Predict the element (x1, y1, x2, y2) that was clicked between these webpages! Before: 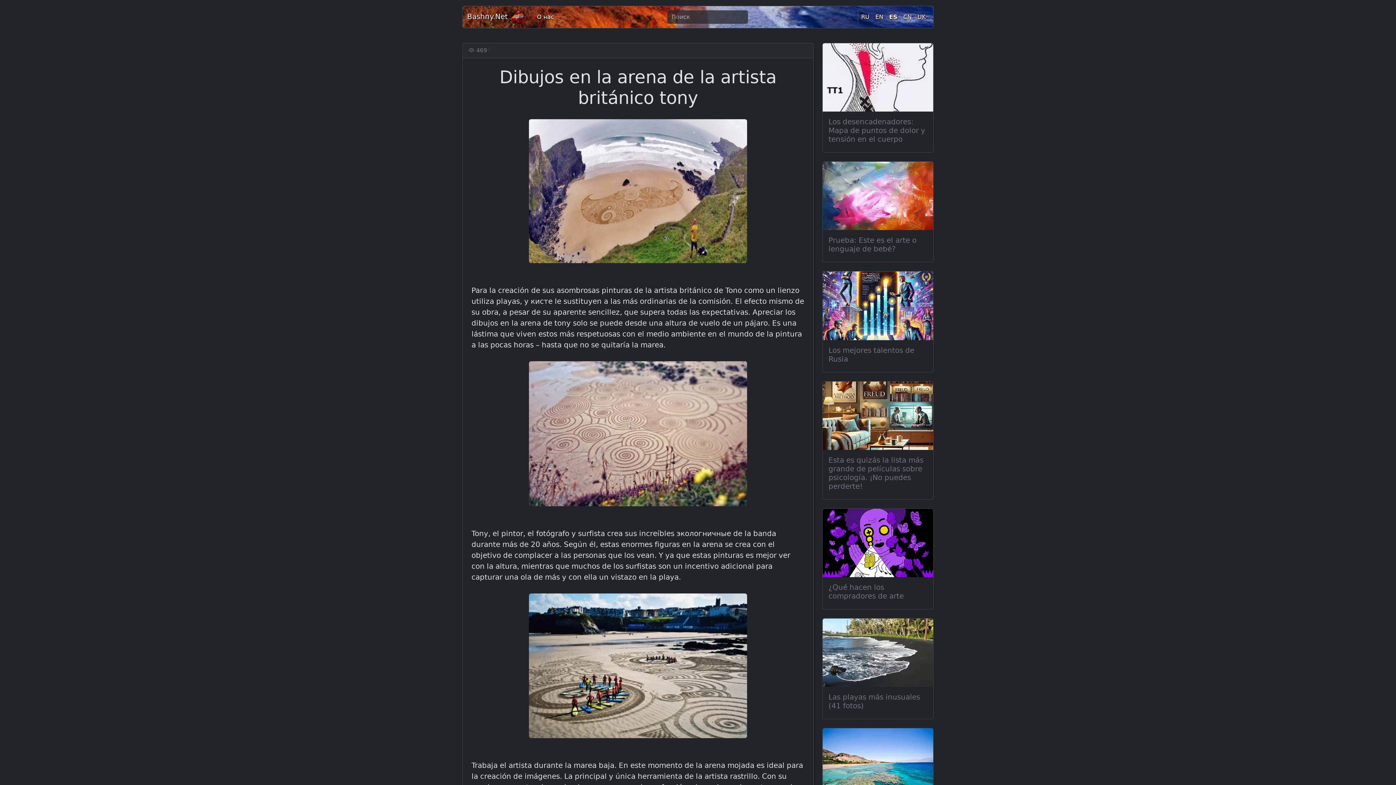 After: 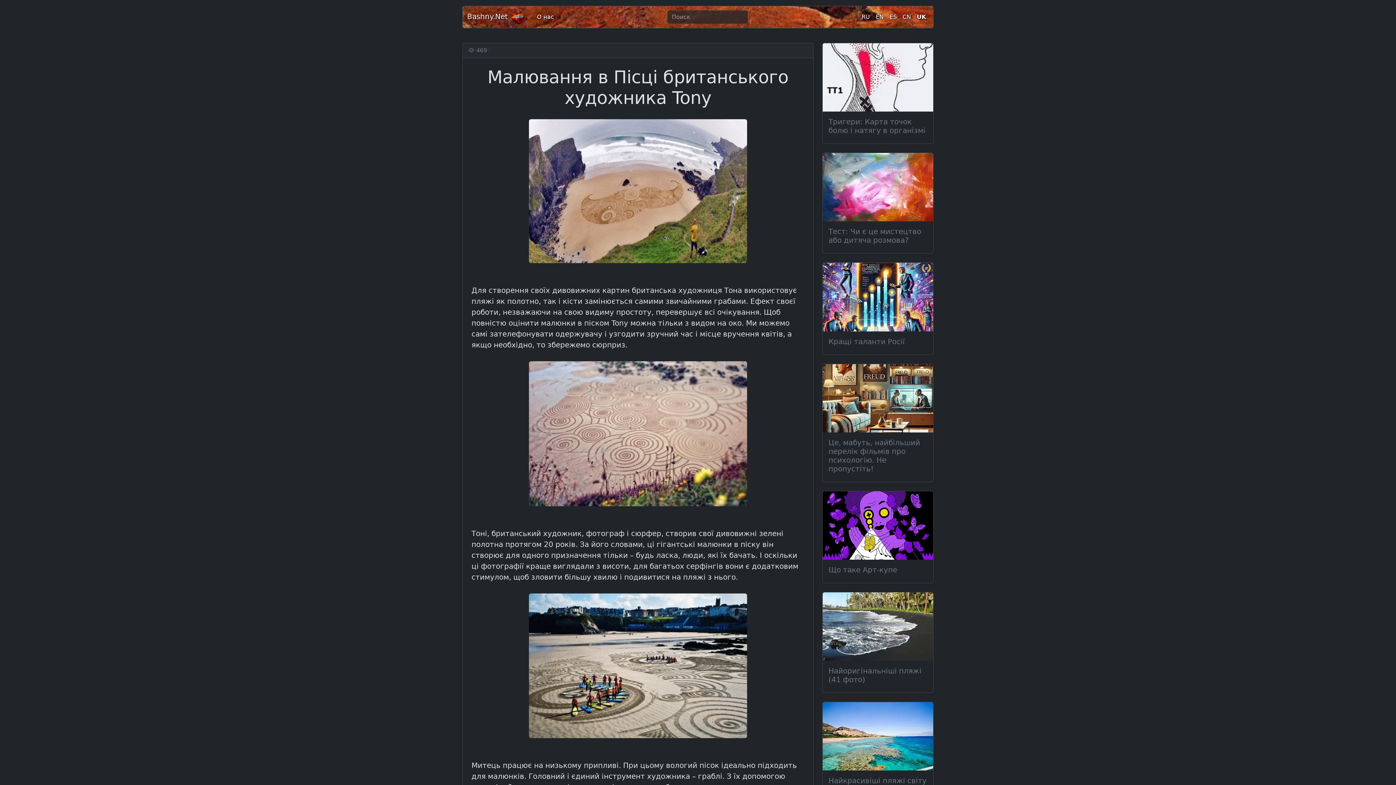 Action: label: UK bbox: (914, 9, 929, 24)